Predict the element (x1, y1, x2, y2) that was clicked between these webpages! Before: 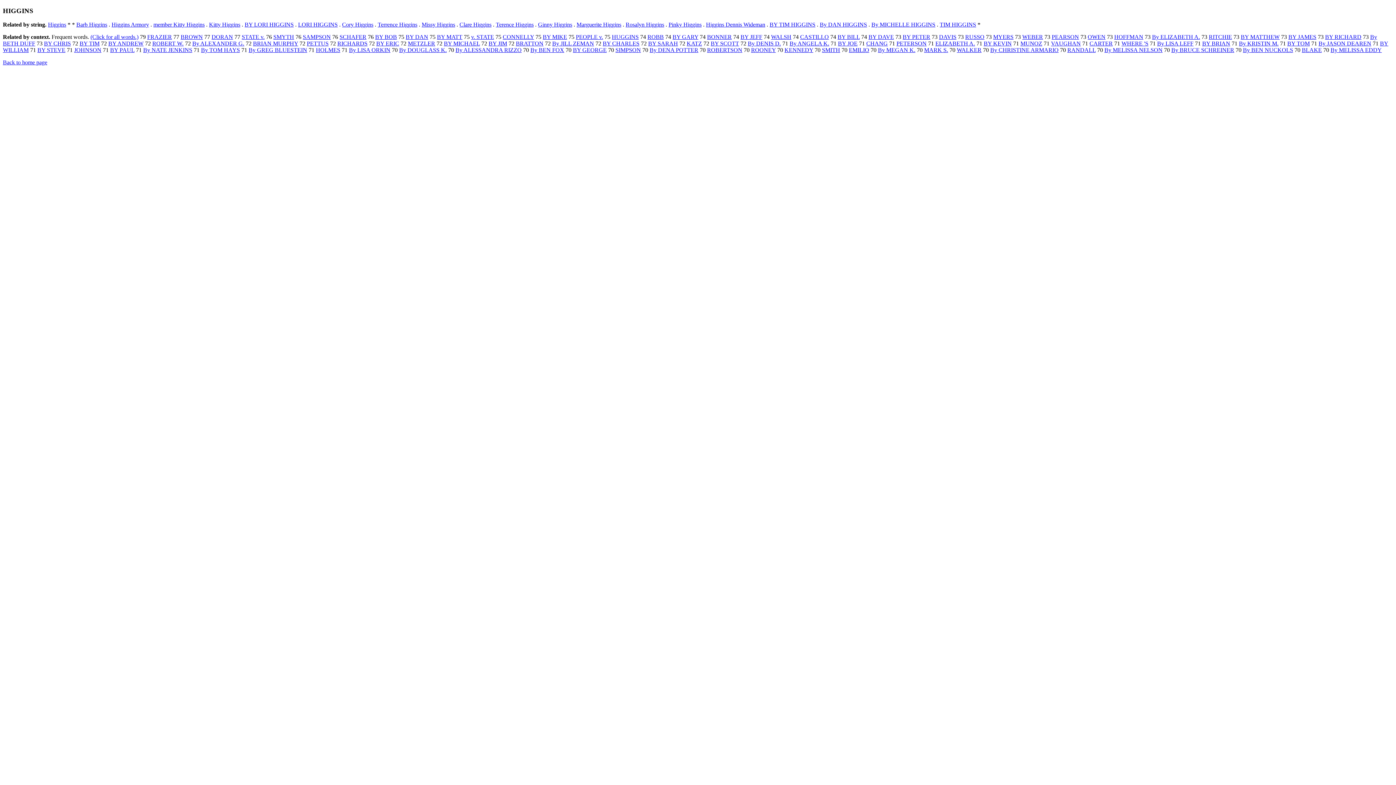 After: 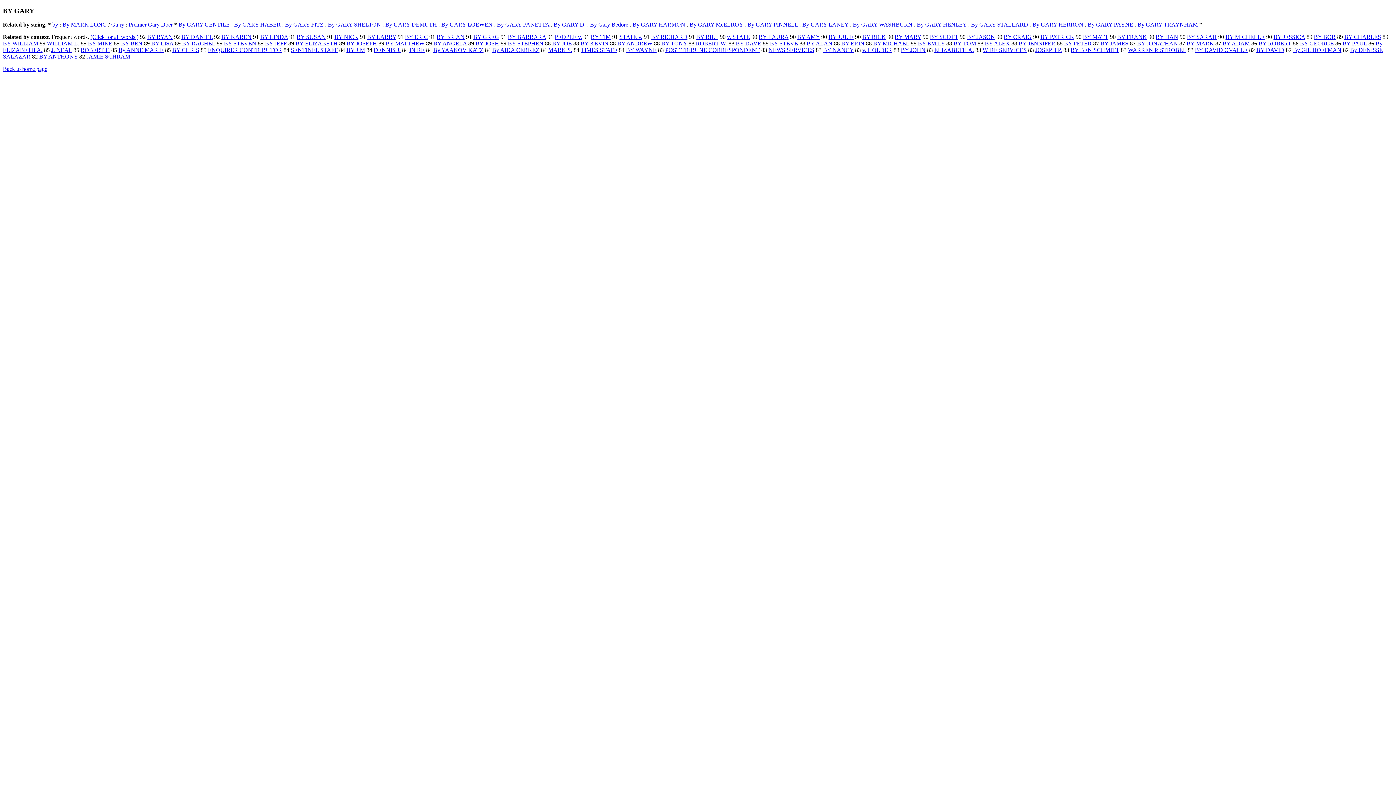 Action: label: BY GARY bbox: (672, 33, 698, 40)